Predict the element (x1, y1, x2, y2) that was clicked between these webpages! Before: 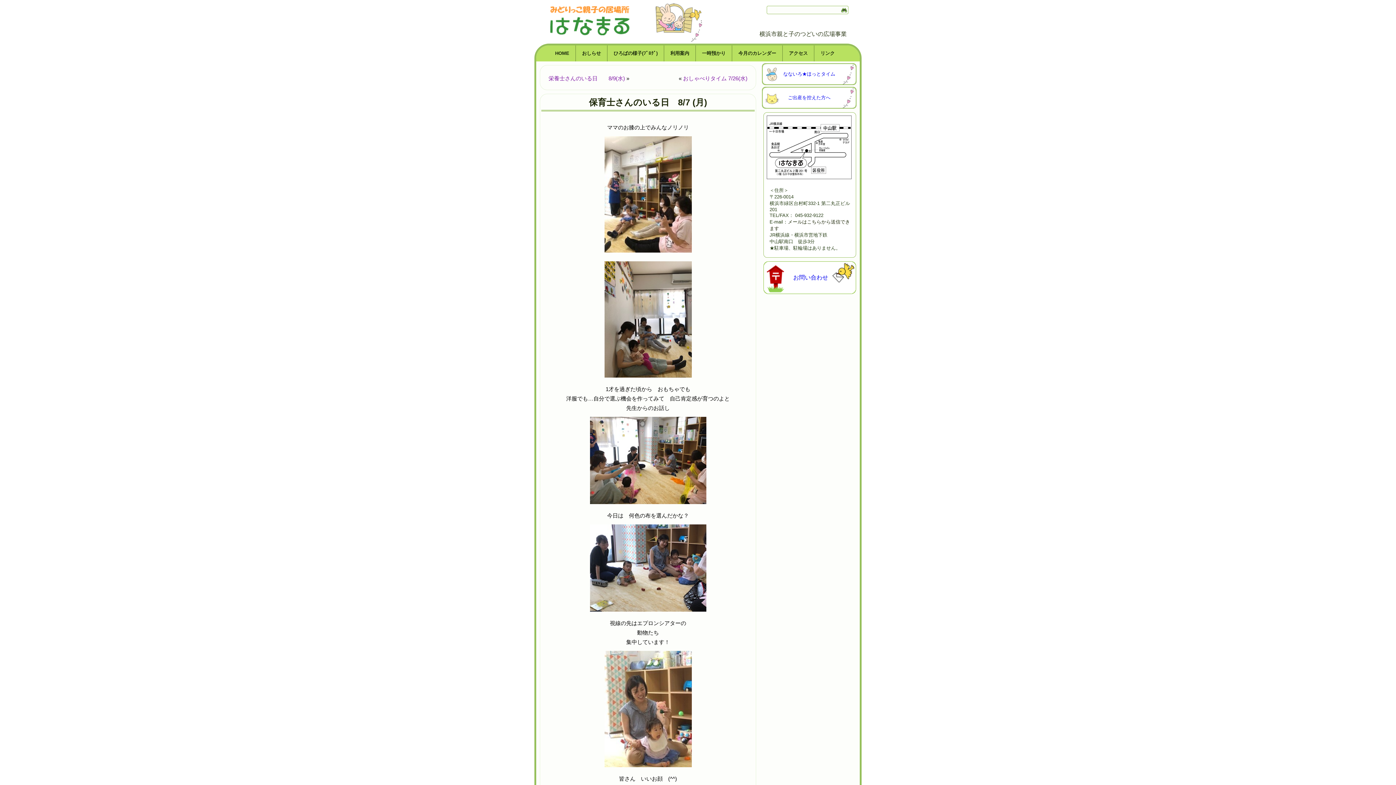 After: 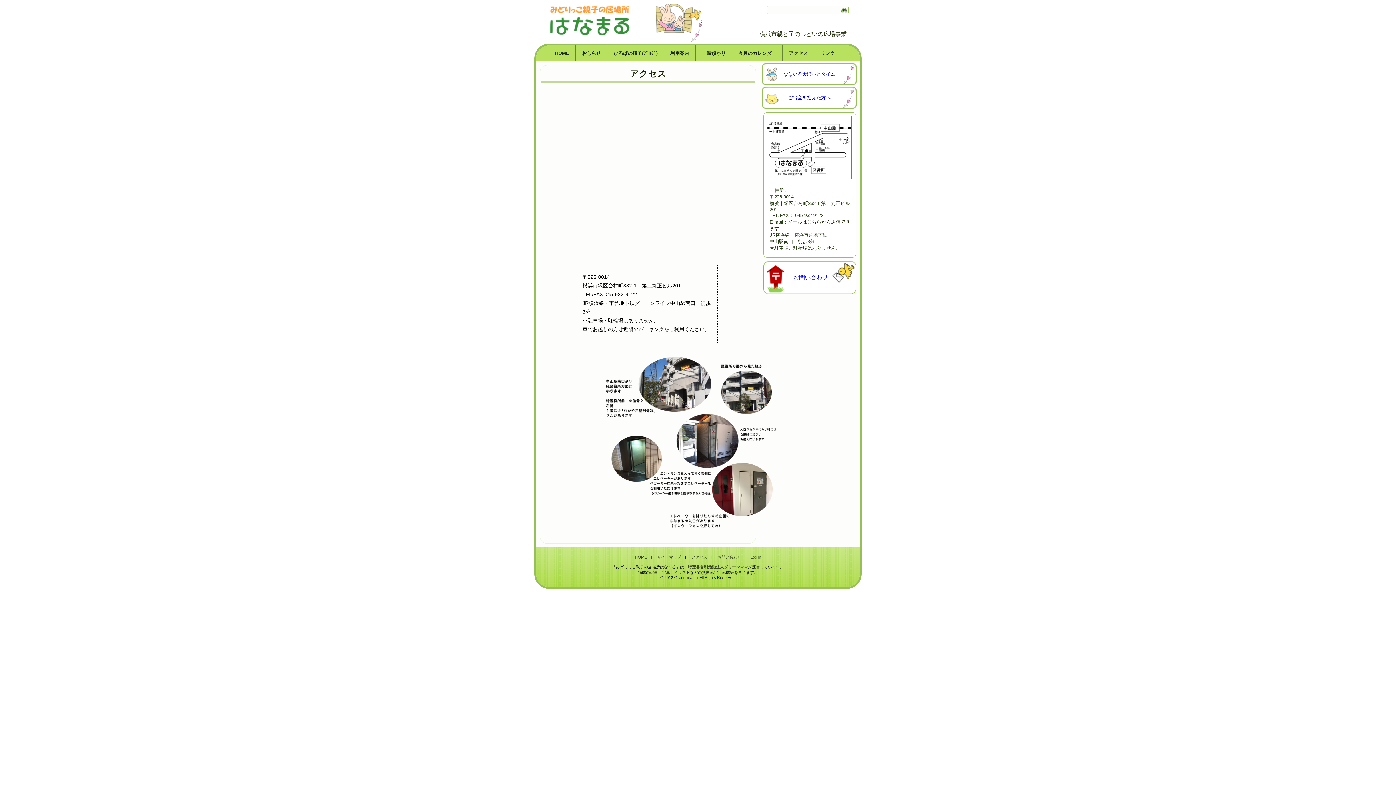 Action: bbox: (782, 45, 814, 61) label: アクセス